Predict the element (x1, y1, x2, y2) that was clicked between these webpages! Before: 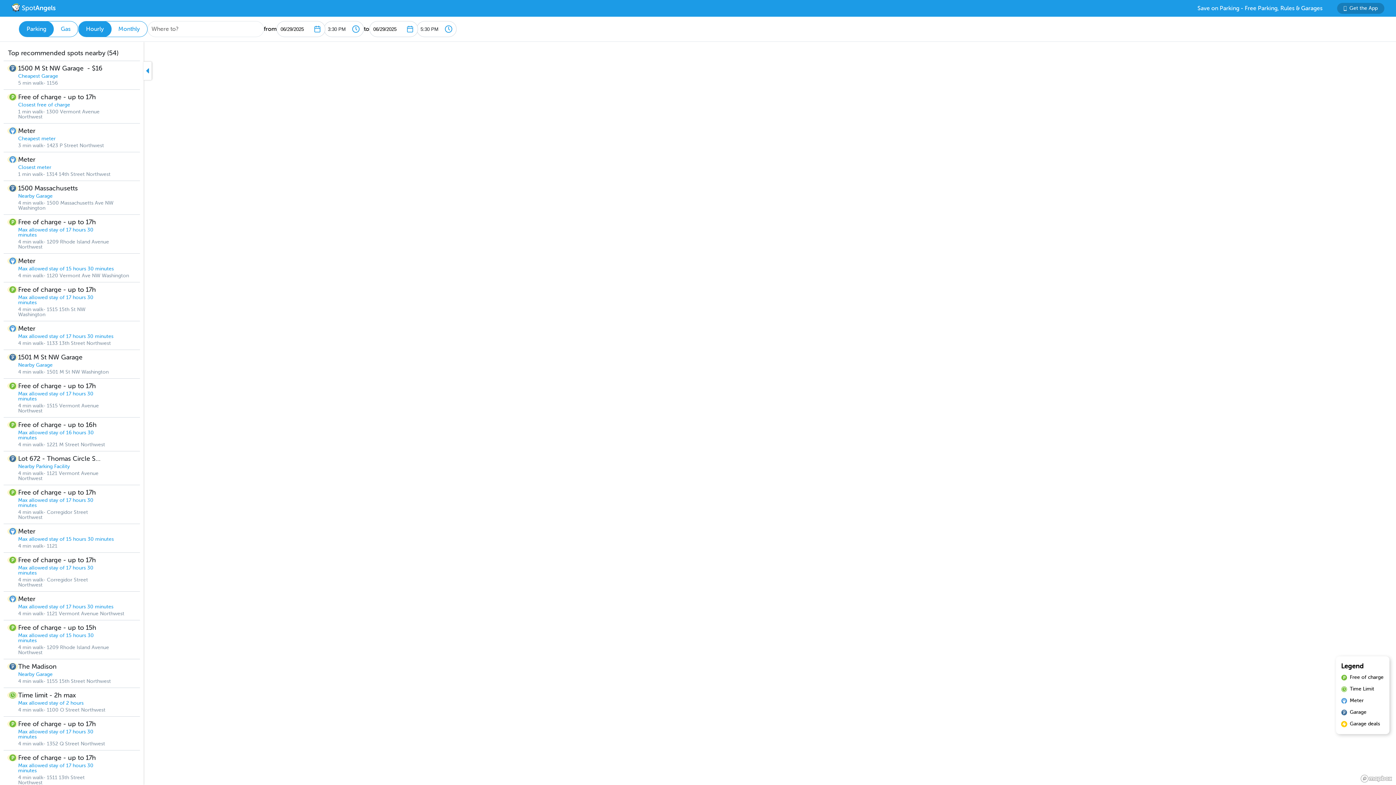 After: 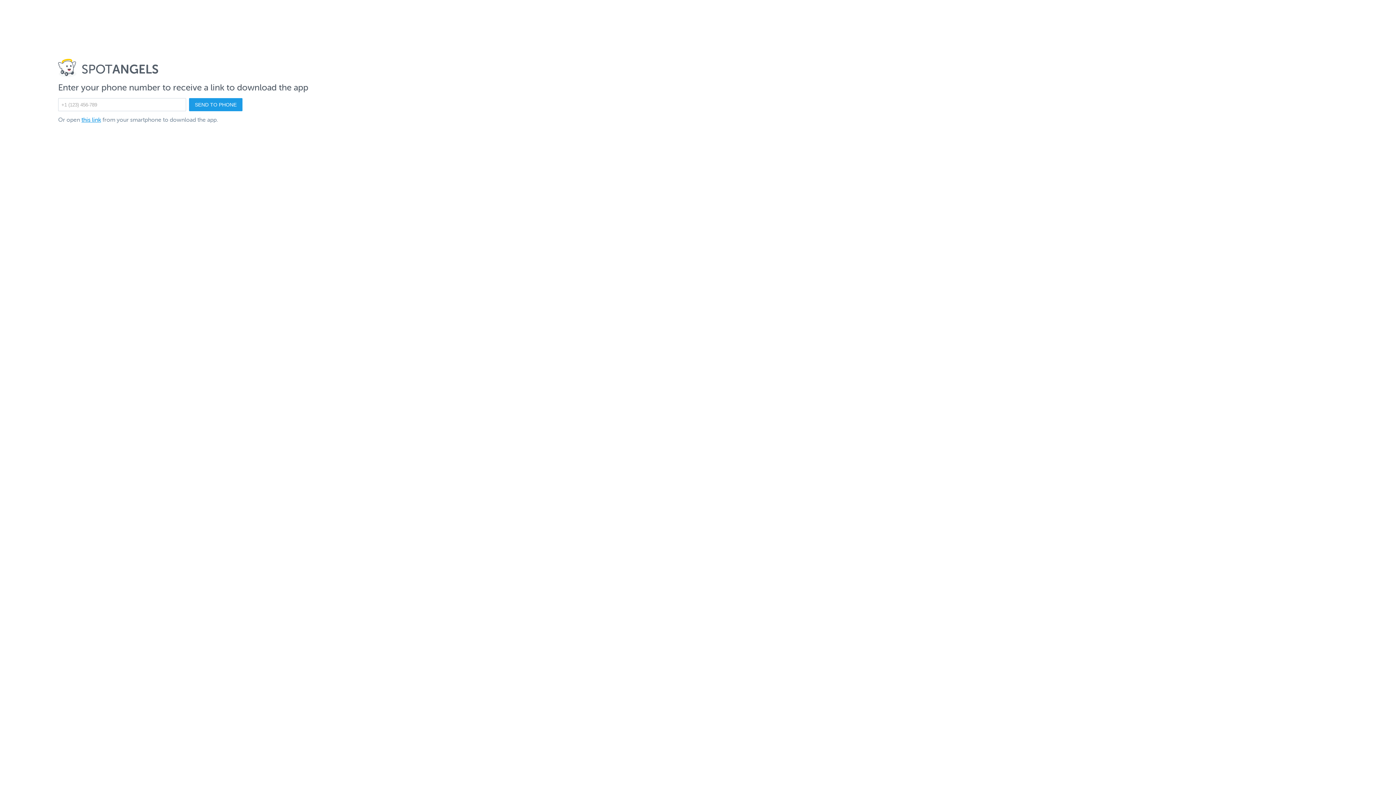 Action: label: Get the App bbox: (1337, 2, 1384, 13)